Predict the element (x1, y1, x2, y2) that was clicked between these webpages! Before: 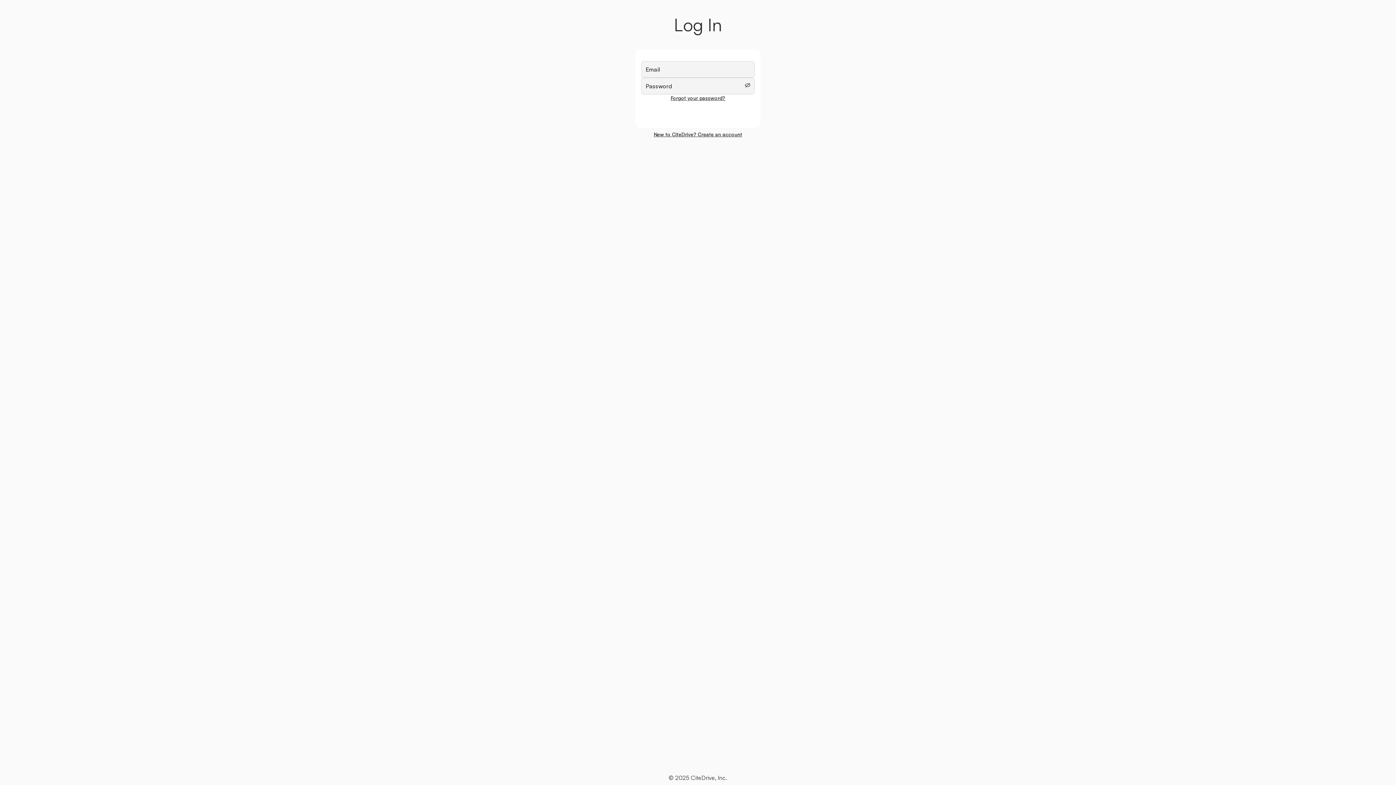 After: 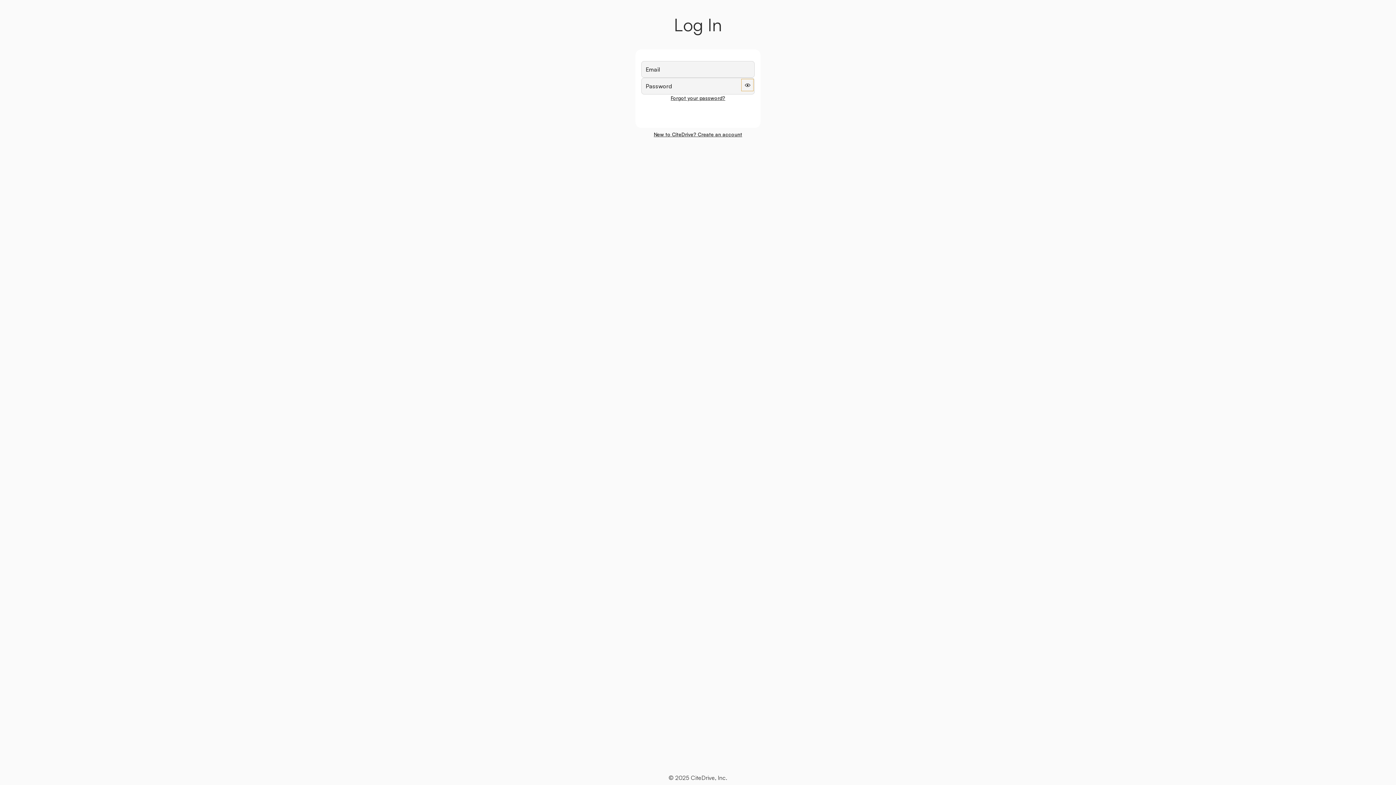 Action: bbox: (741, 79, 753, 90)